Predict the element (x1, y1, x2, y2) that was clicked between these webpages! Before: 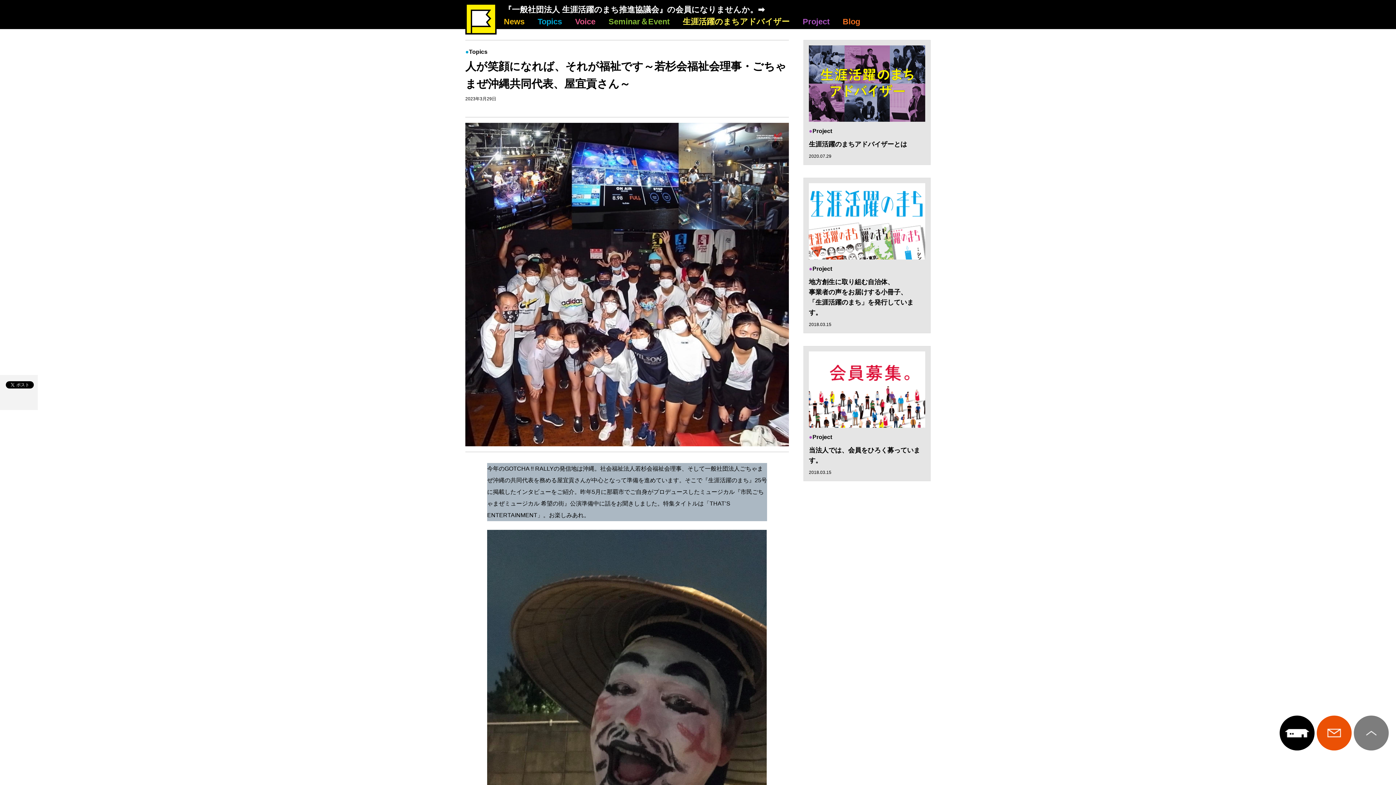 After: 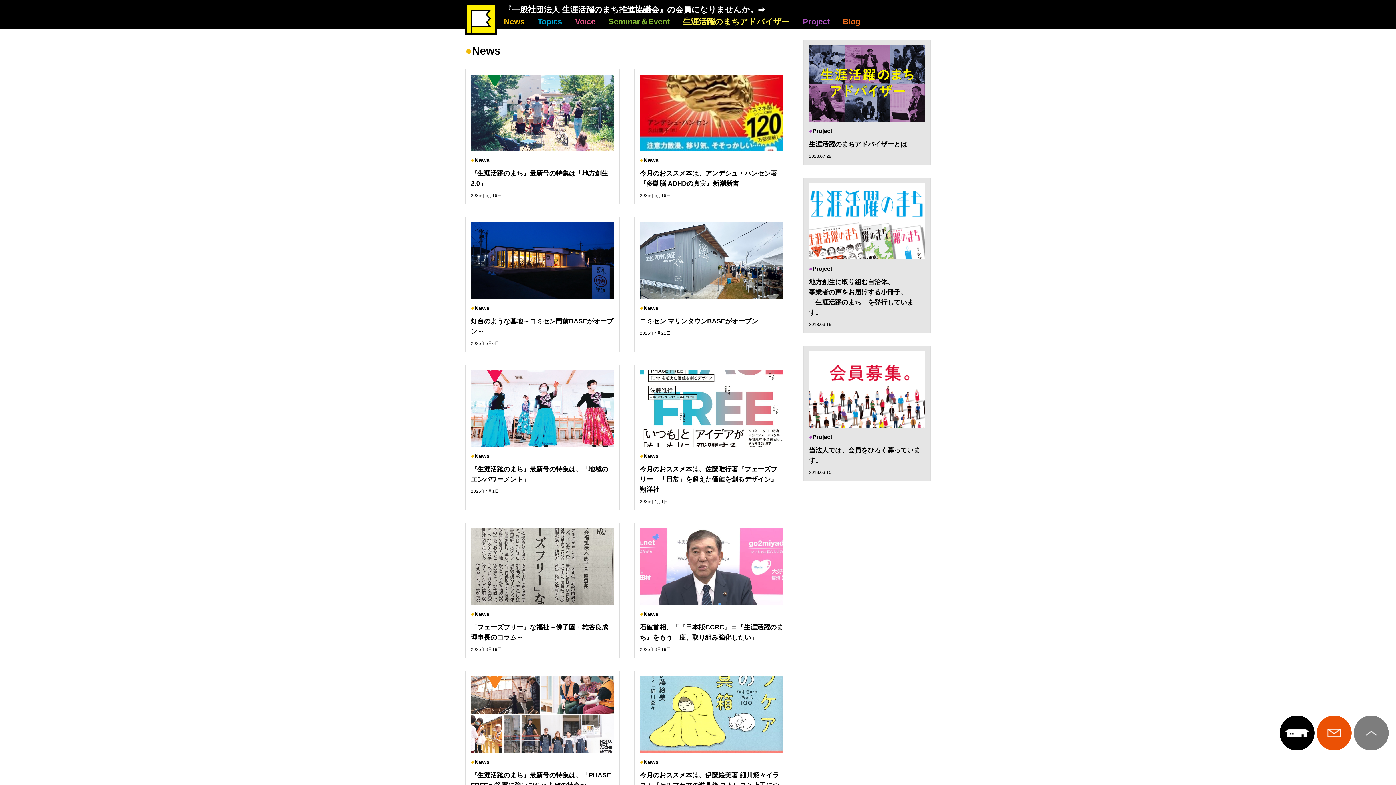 Action: bbox: (504, 16, 524, 26) label: News